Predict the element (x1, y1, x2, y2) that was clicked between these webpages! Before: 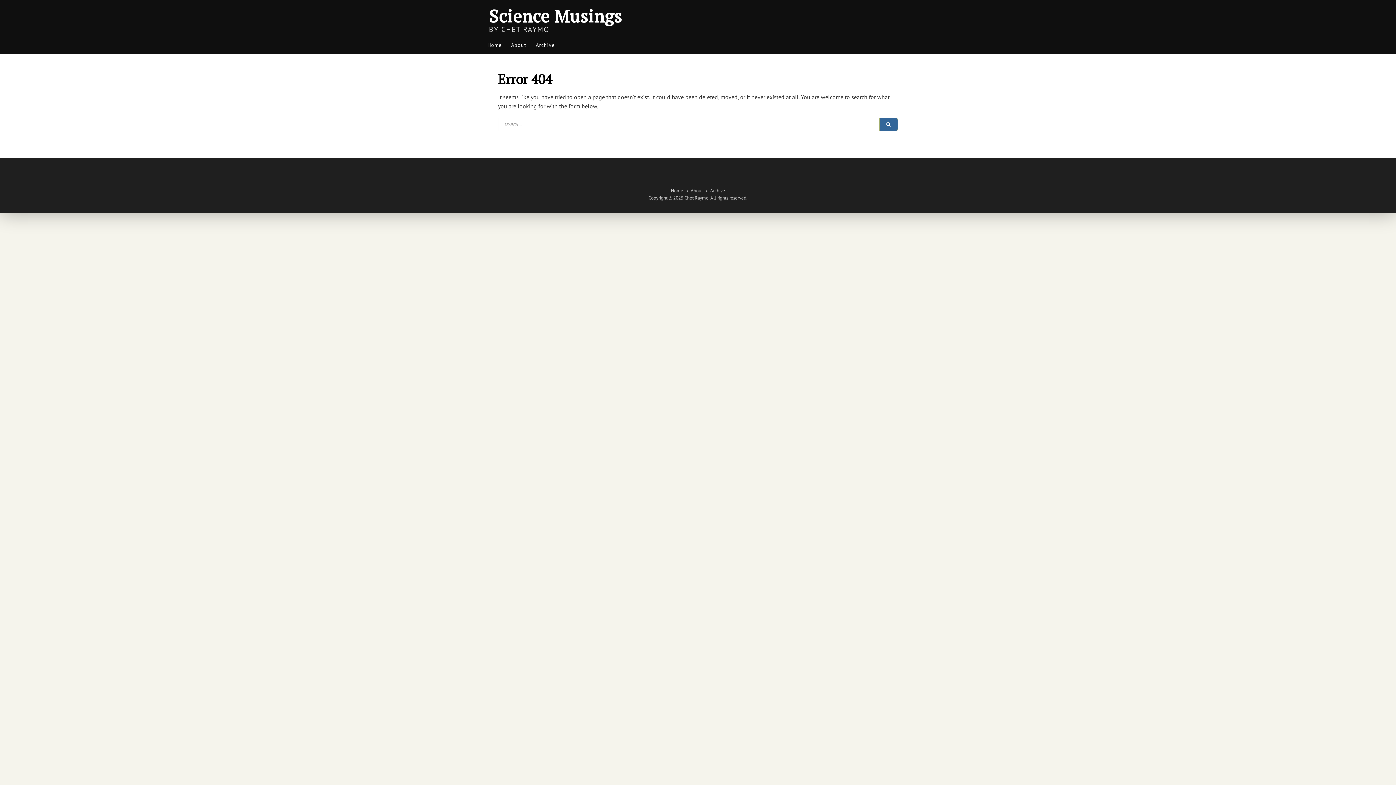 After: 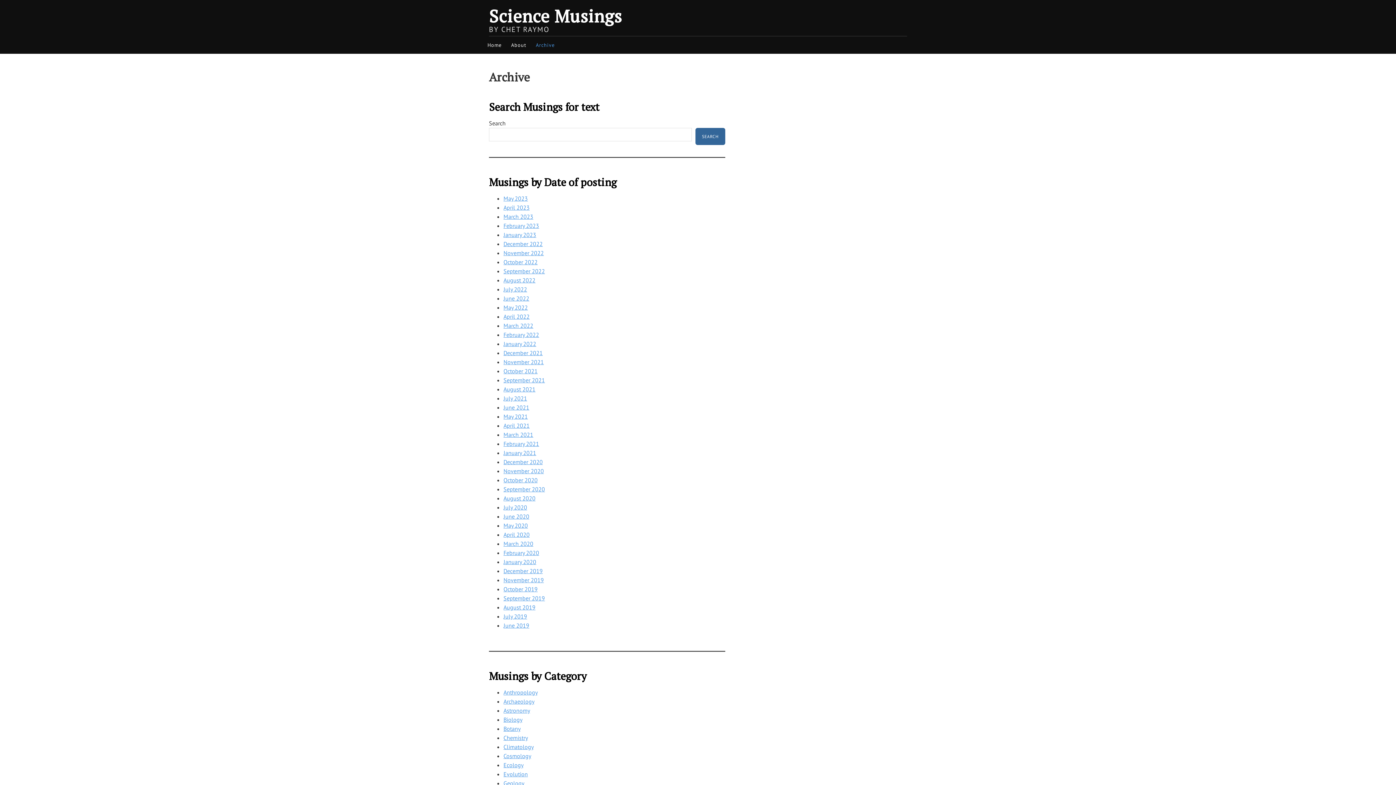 Action: label: Archive bbox: (532, 36, 558, 53)